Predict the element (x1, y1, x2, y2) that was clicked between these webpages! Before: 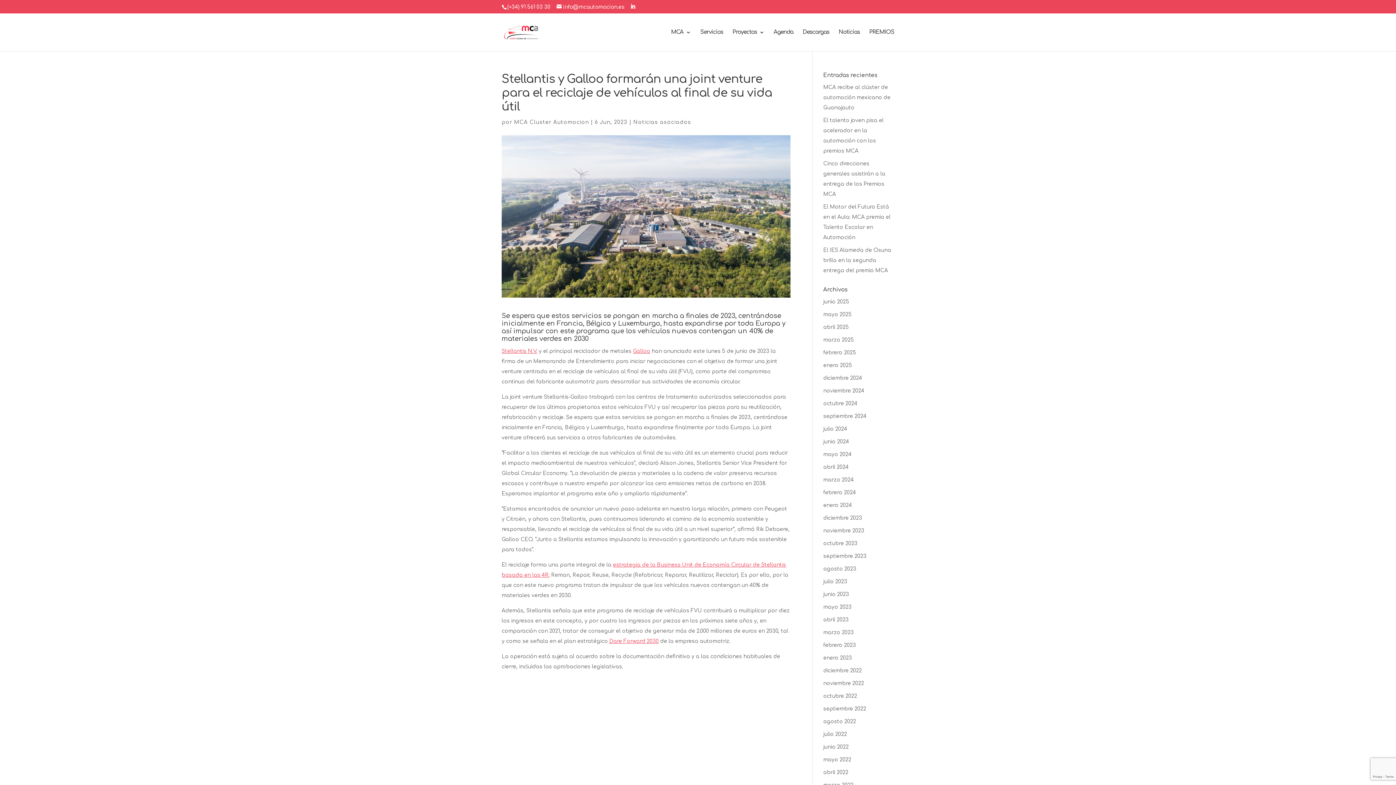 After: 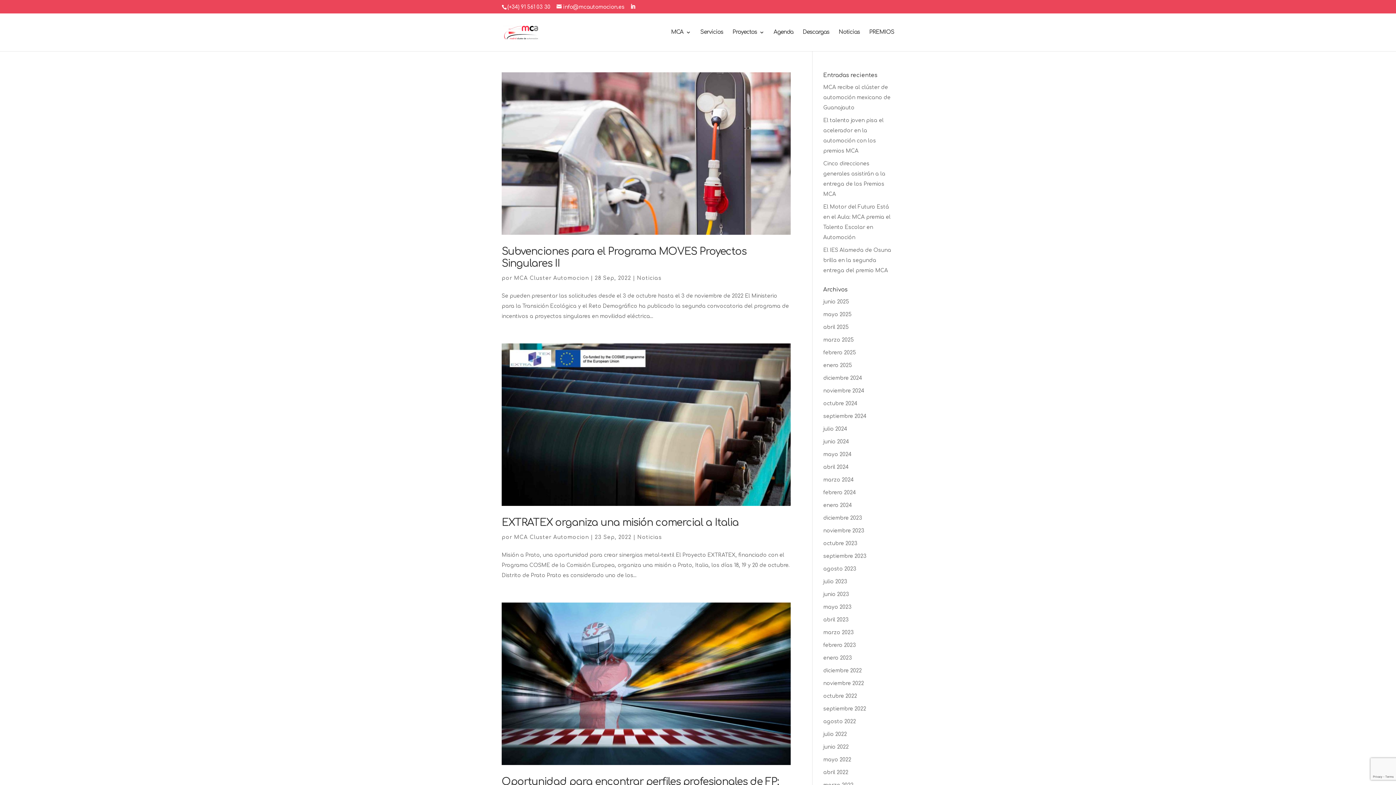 Action: label: septiembre 2022 bbox: (823, 706, 866, 712)